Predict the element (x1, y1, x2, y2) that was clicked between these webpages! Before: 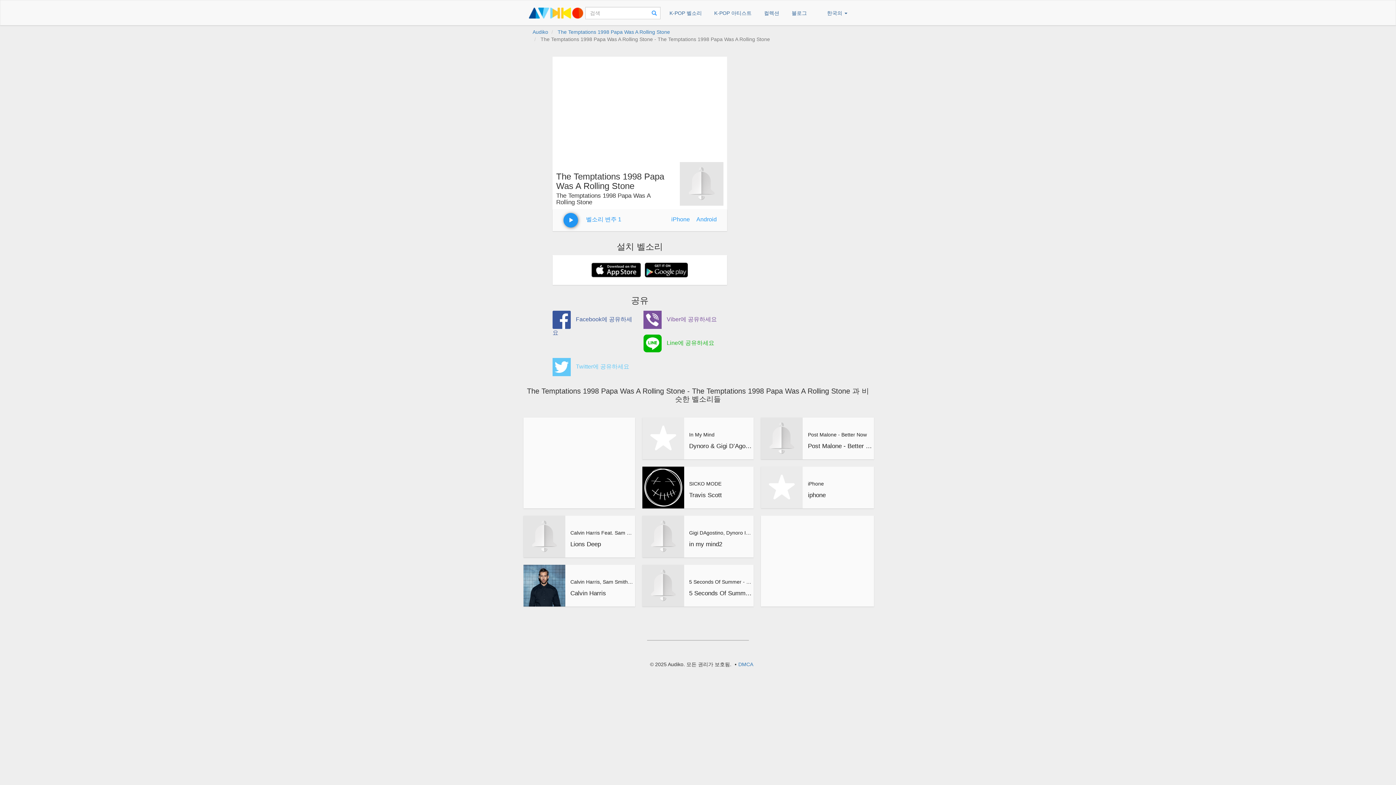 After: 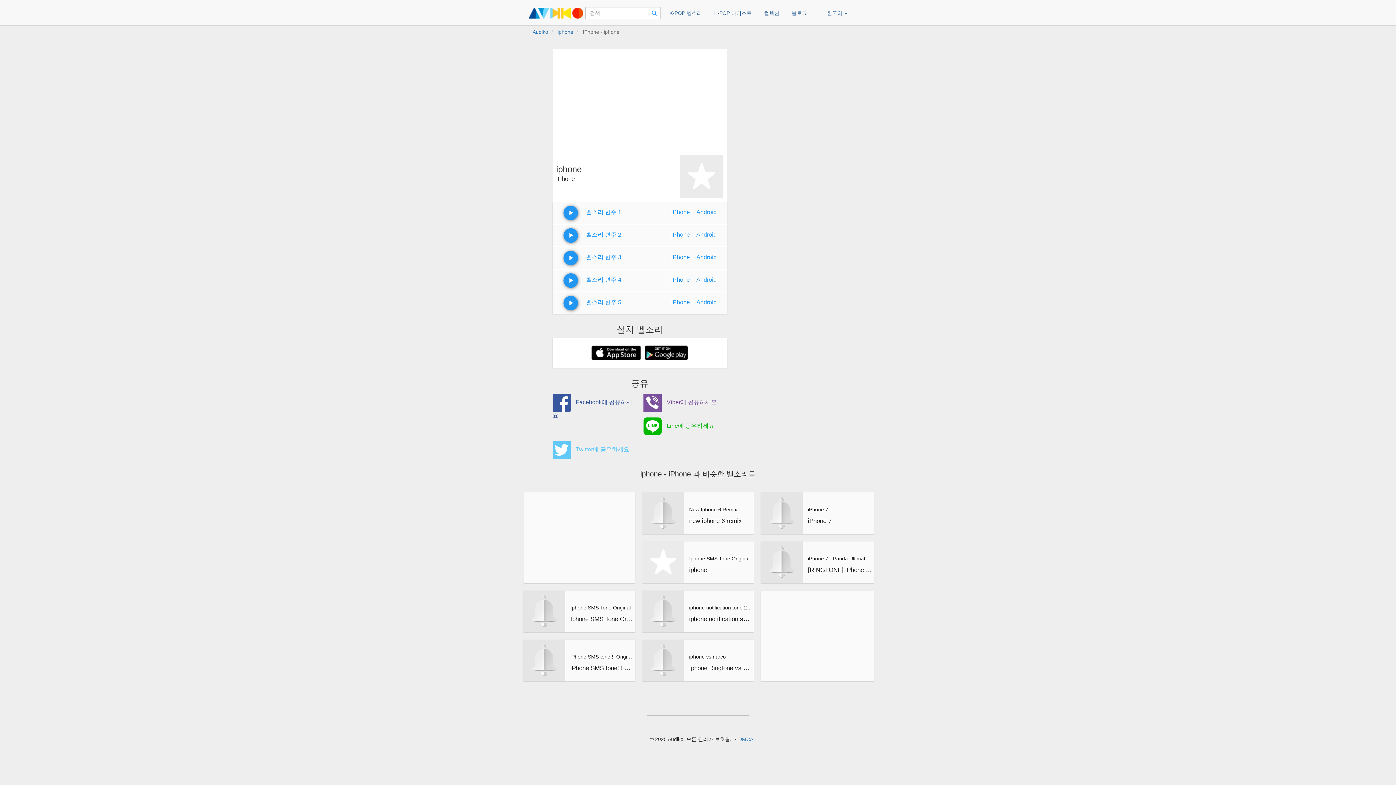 Action: bbox: (761, 466, 803, 508)